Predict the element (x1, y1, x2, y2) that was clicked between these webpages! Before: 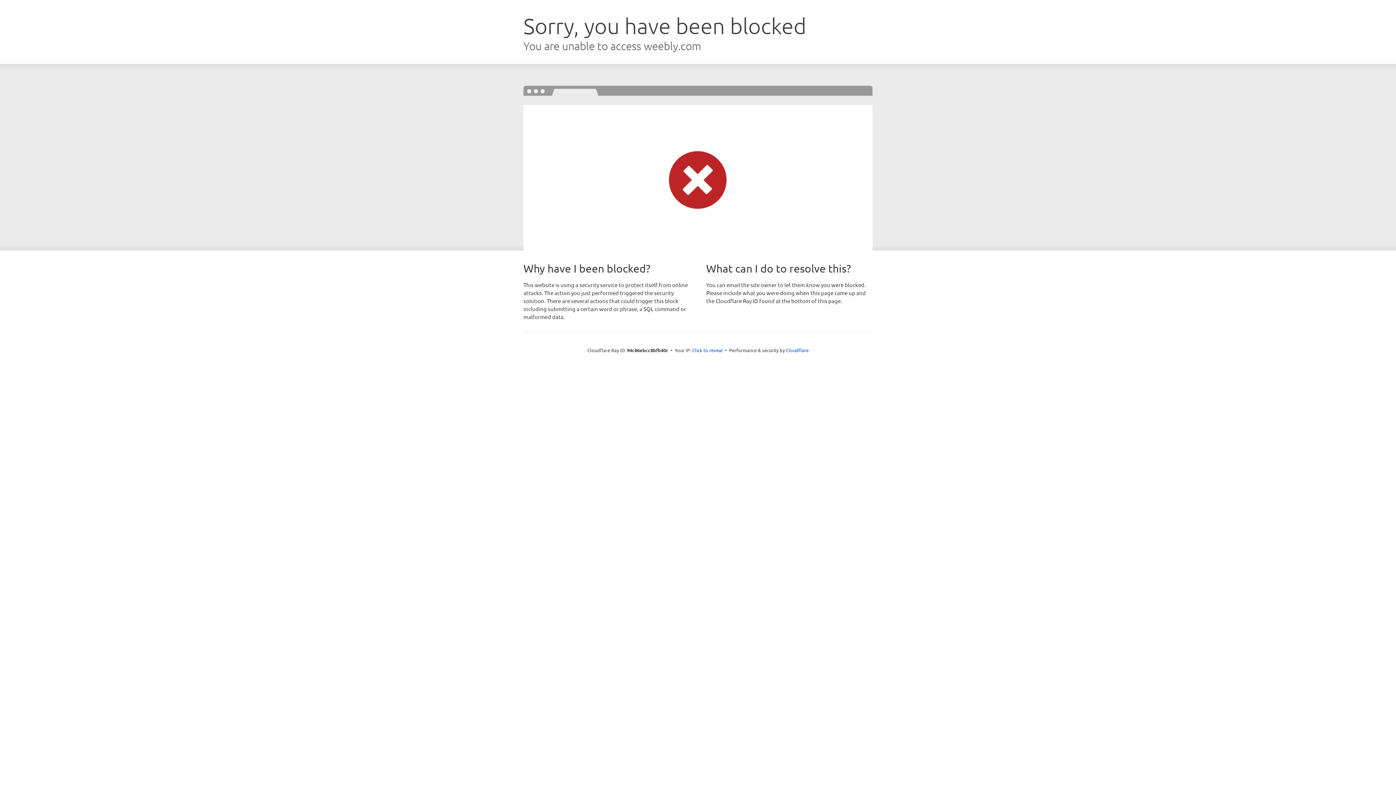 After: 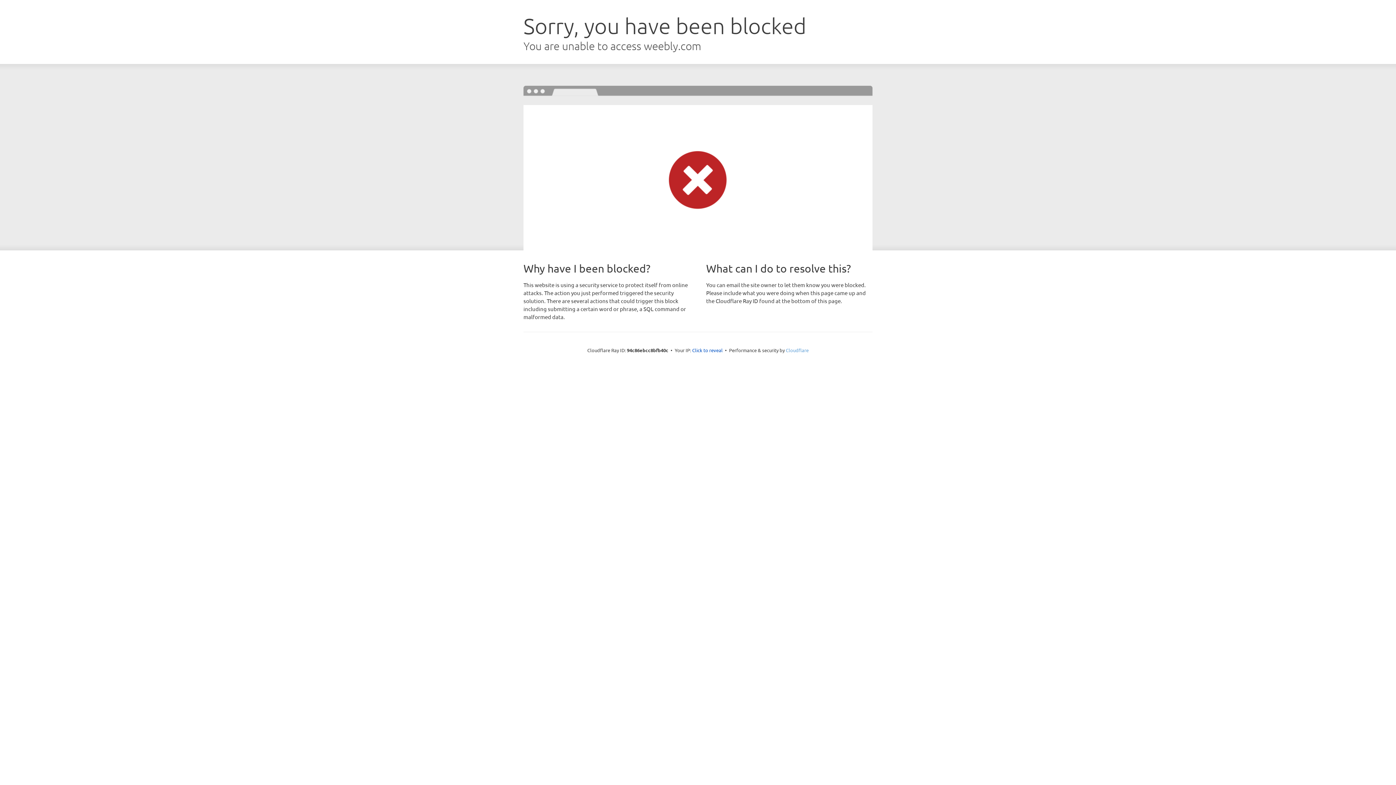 Action: bbox: (786, 347, 808, 353) label: Cloudflare